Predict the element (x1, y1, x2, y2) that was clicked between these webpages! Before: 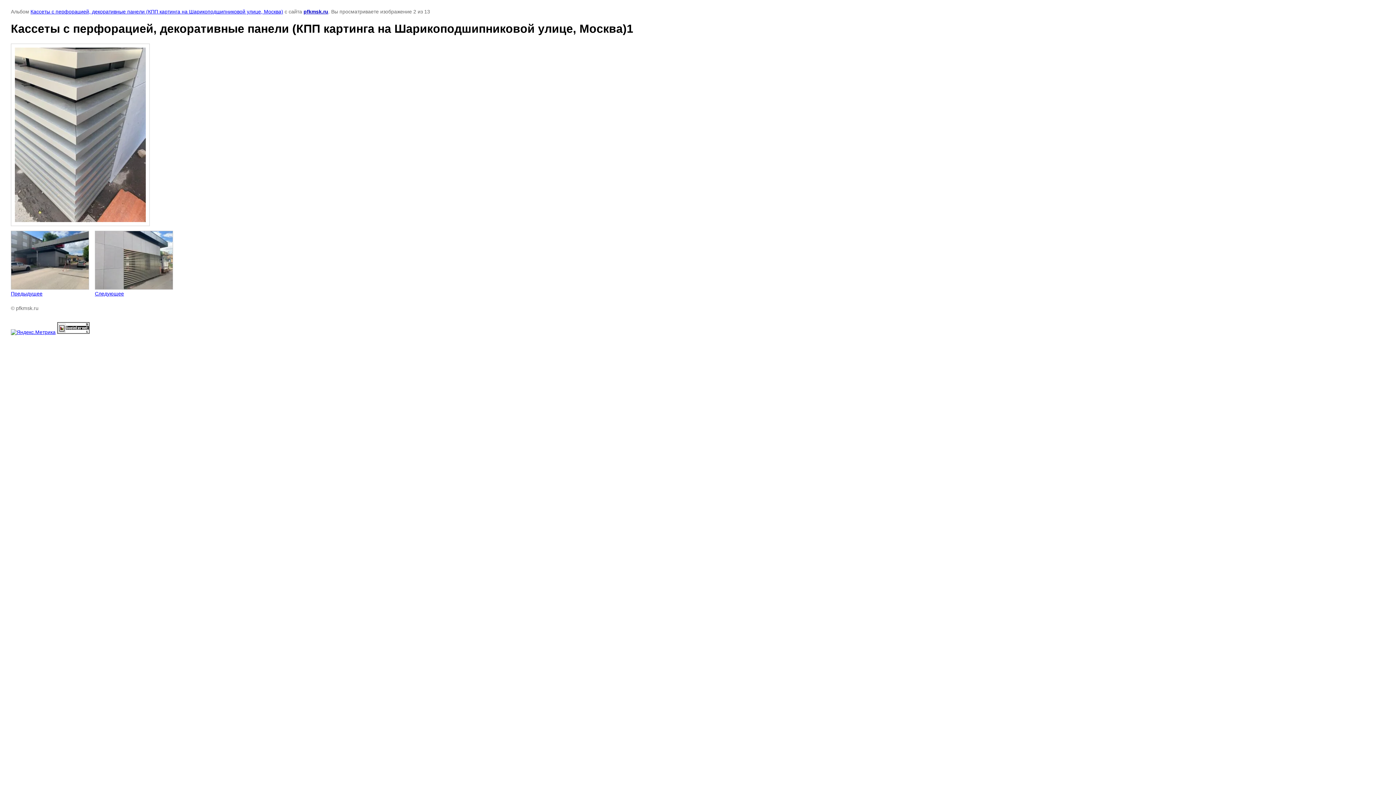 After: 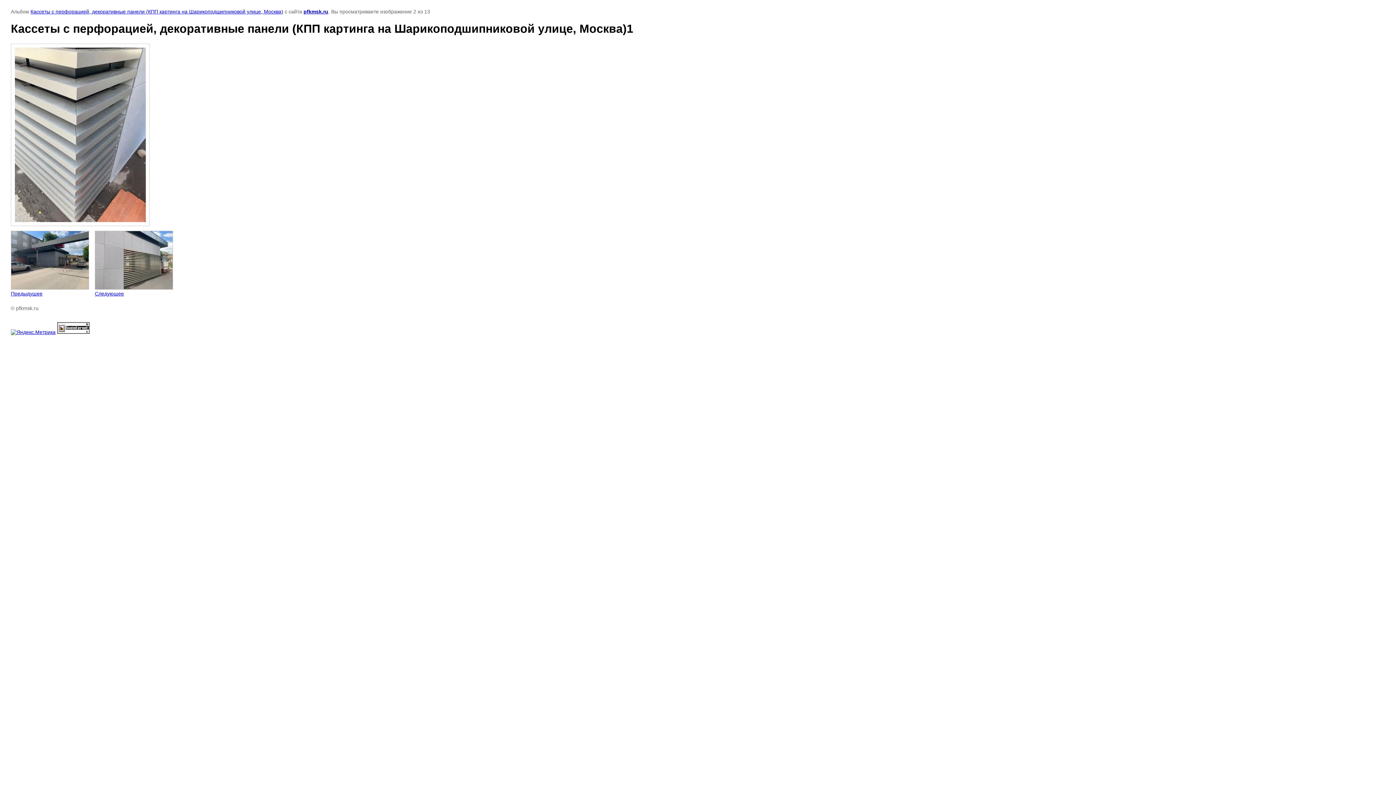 Action: bbox: (57, 329, 89, 335)